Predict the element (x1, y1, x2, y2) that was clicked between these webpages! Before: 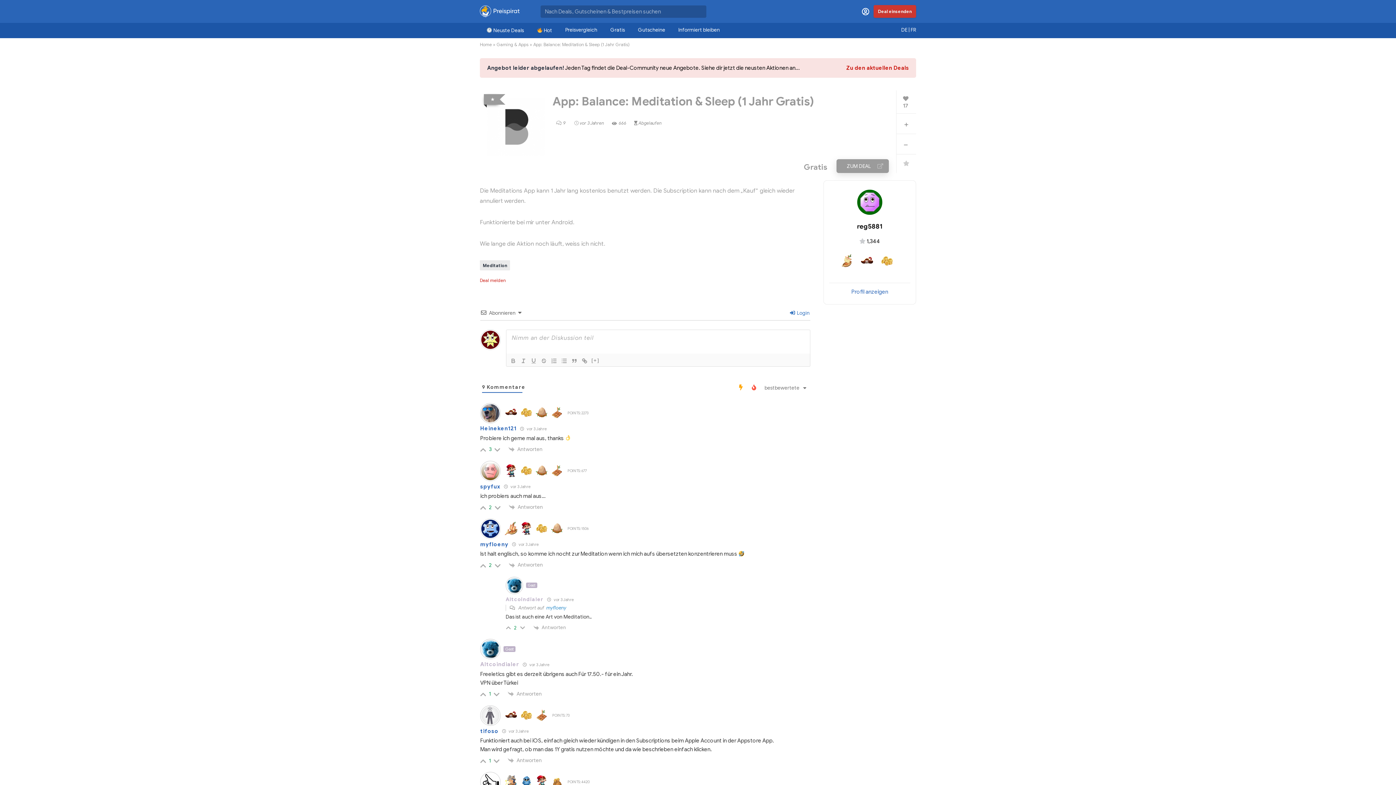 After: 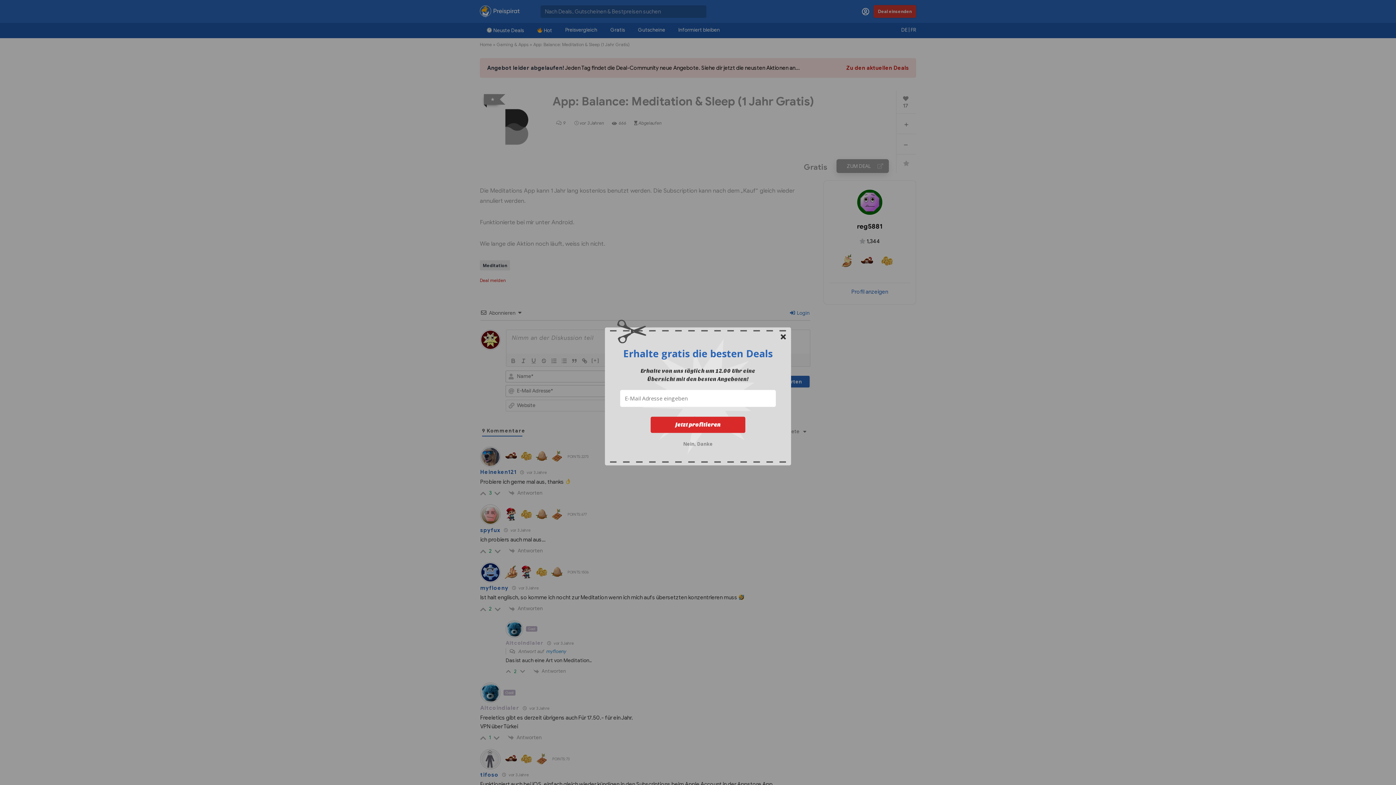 Action: bbox: (508, 356, 518, 365)